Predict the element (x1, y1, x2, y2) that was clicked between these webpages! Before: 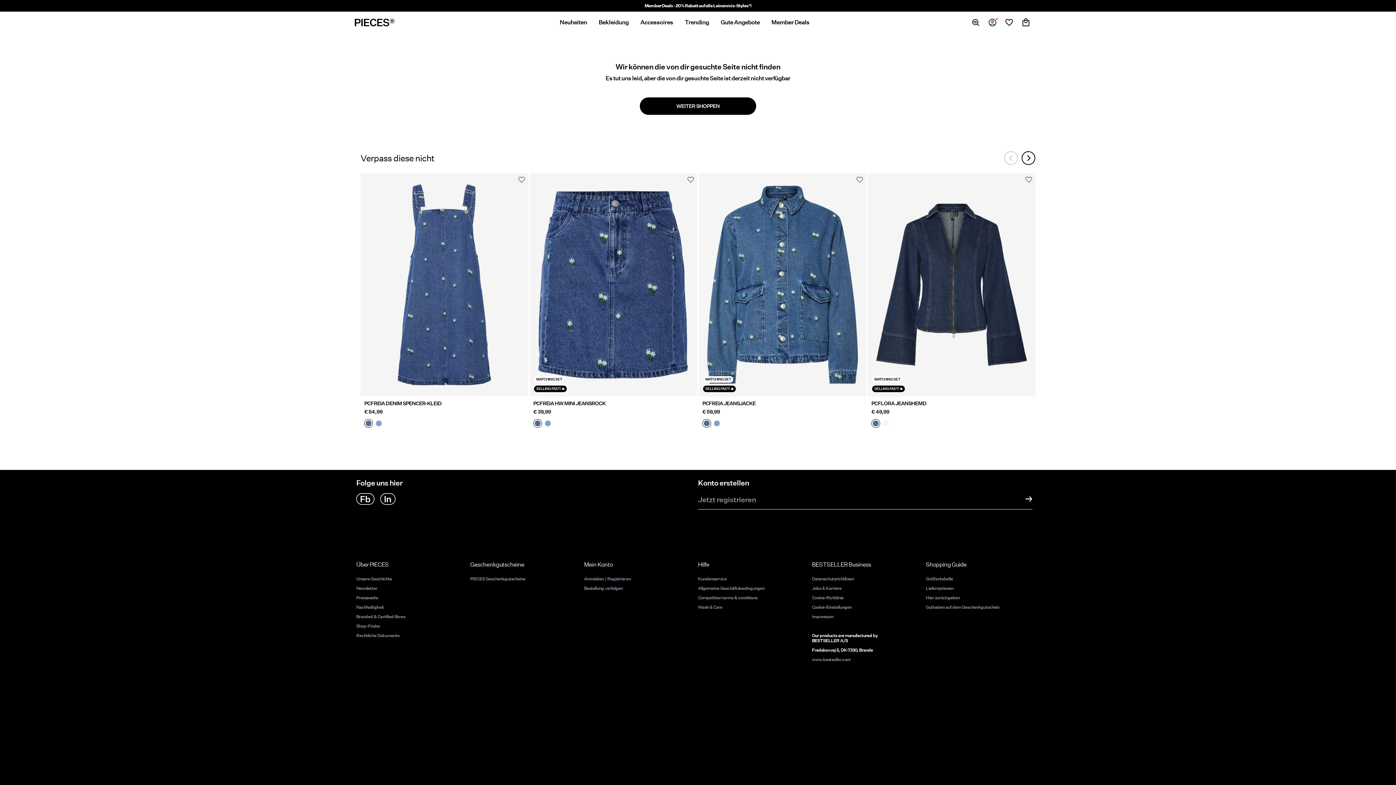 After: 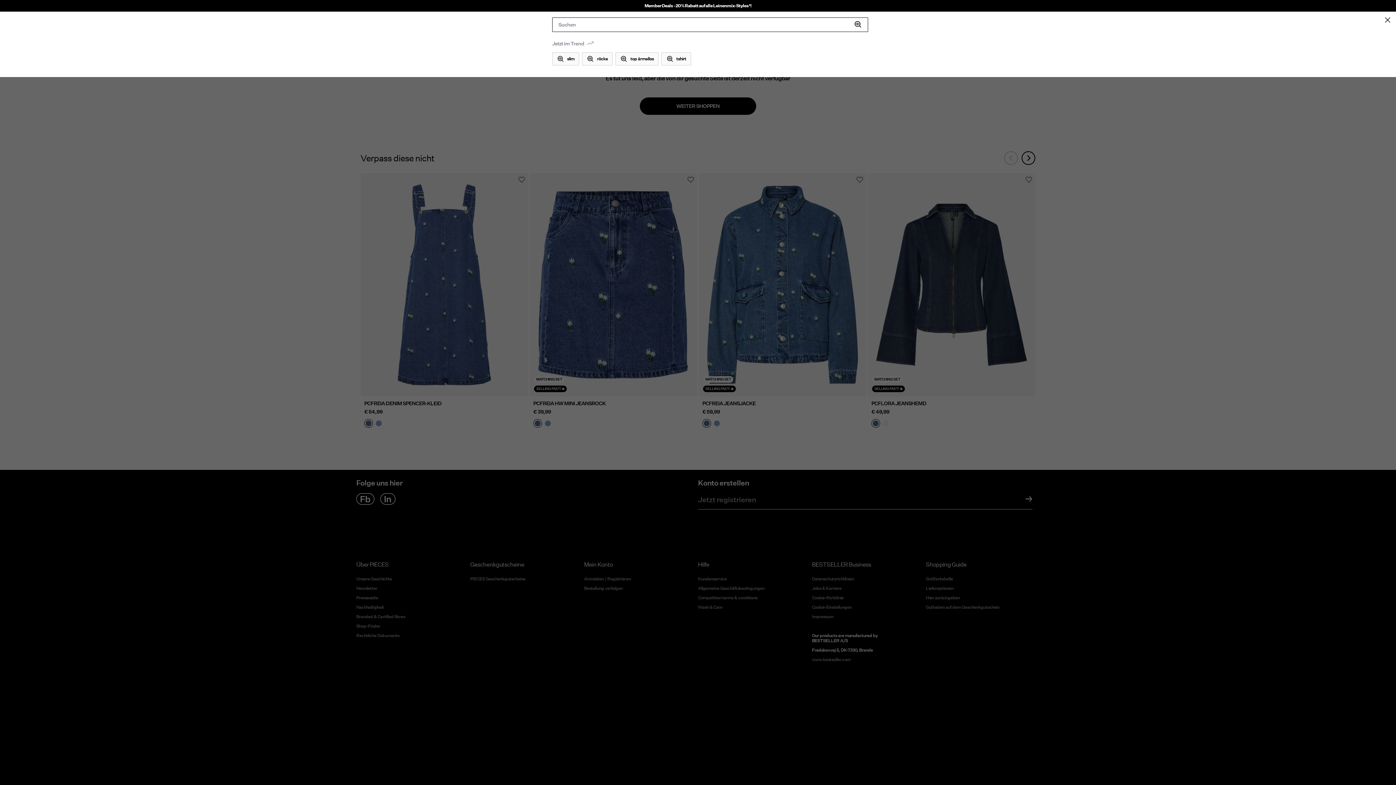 Action: bbox: (968, 15, 983, 29)